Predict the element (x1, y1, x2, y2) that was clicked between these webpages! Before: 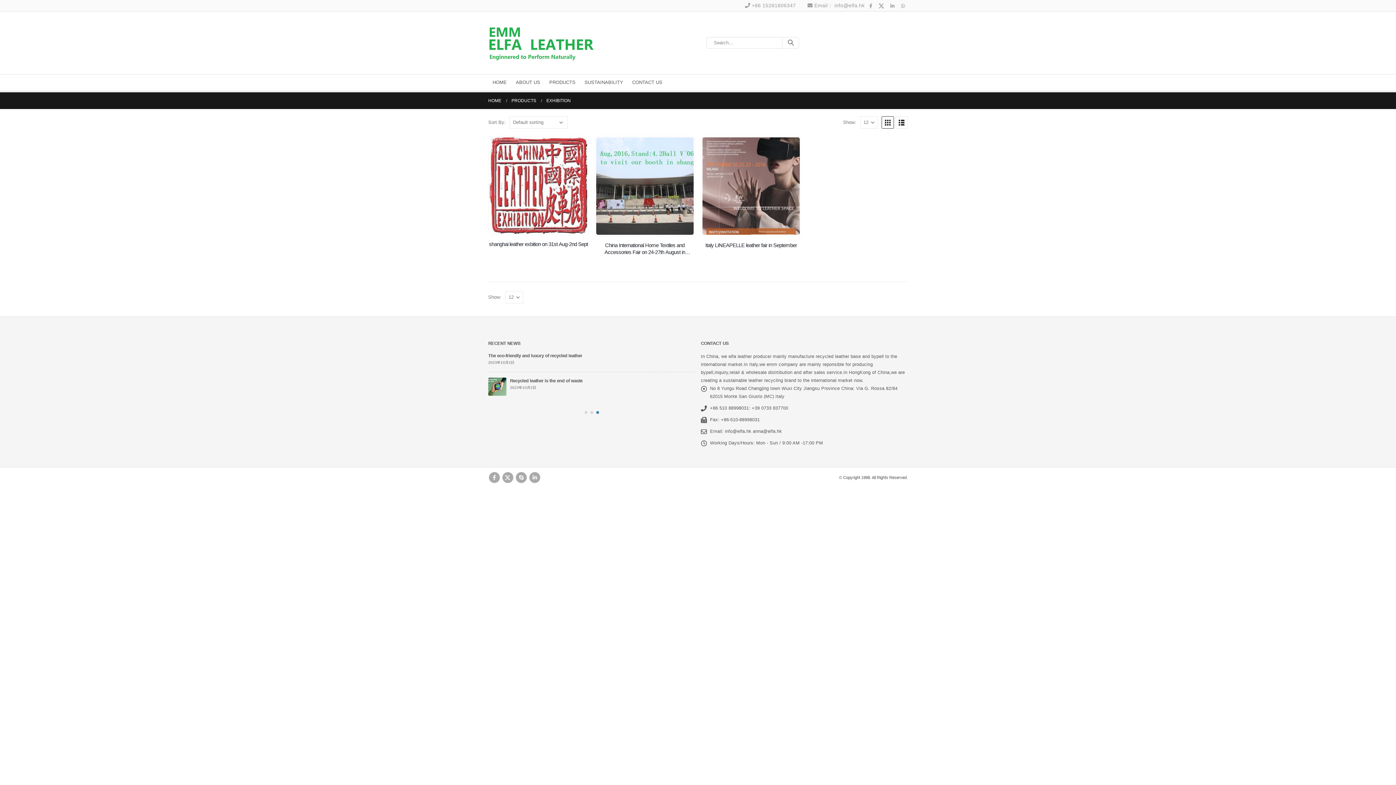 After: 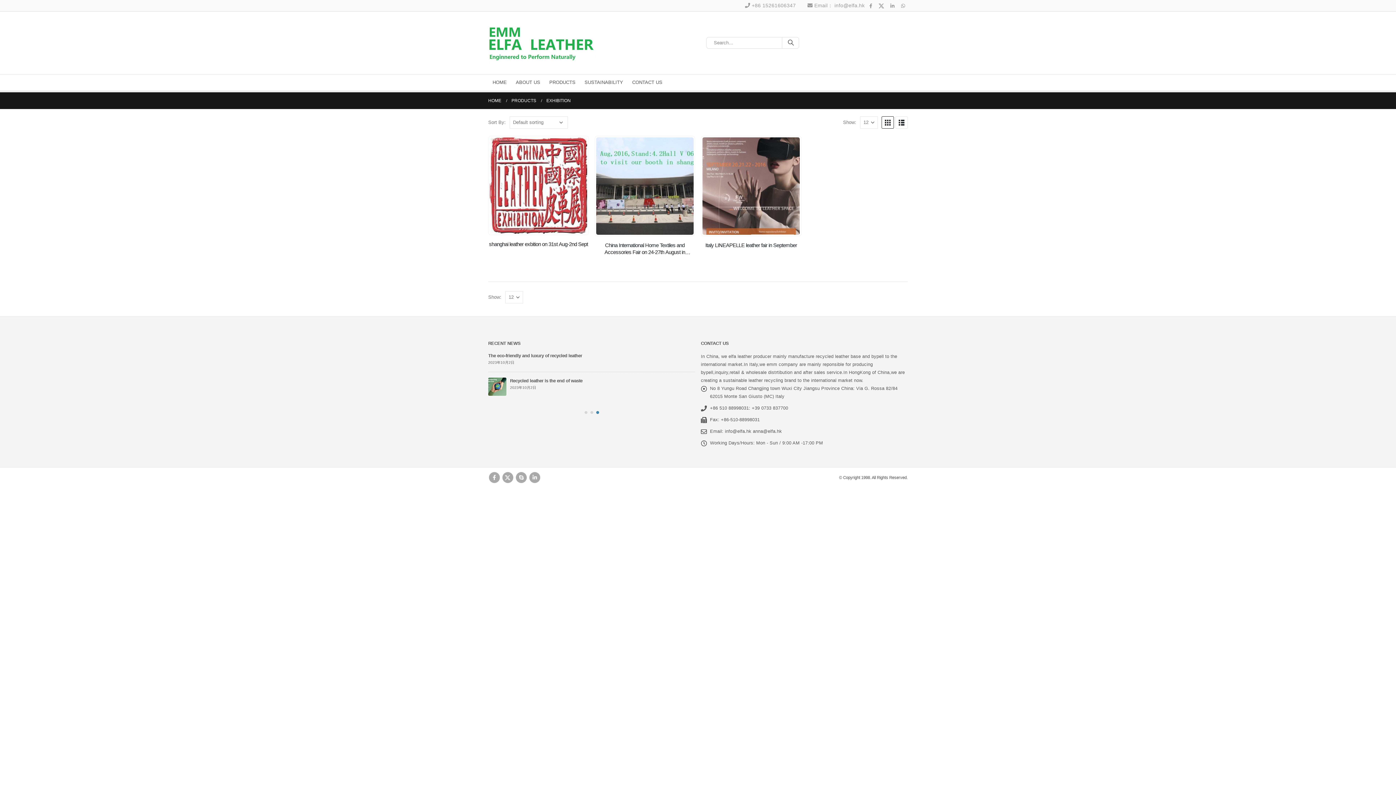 Action: label: owl-dot bbox: (594, 409, 600, 415)